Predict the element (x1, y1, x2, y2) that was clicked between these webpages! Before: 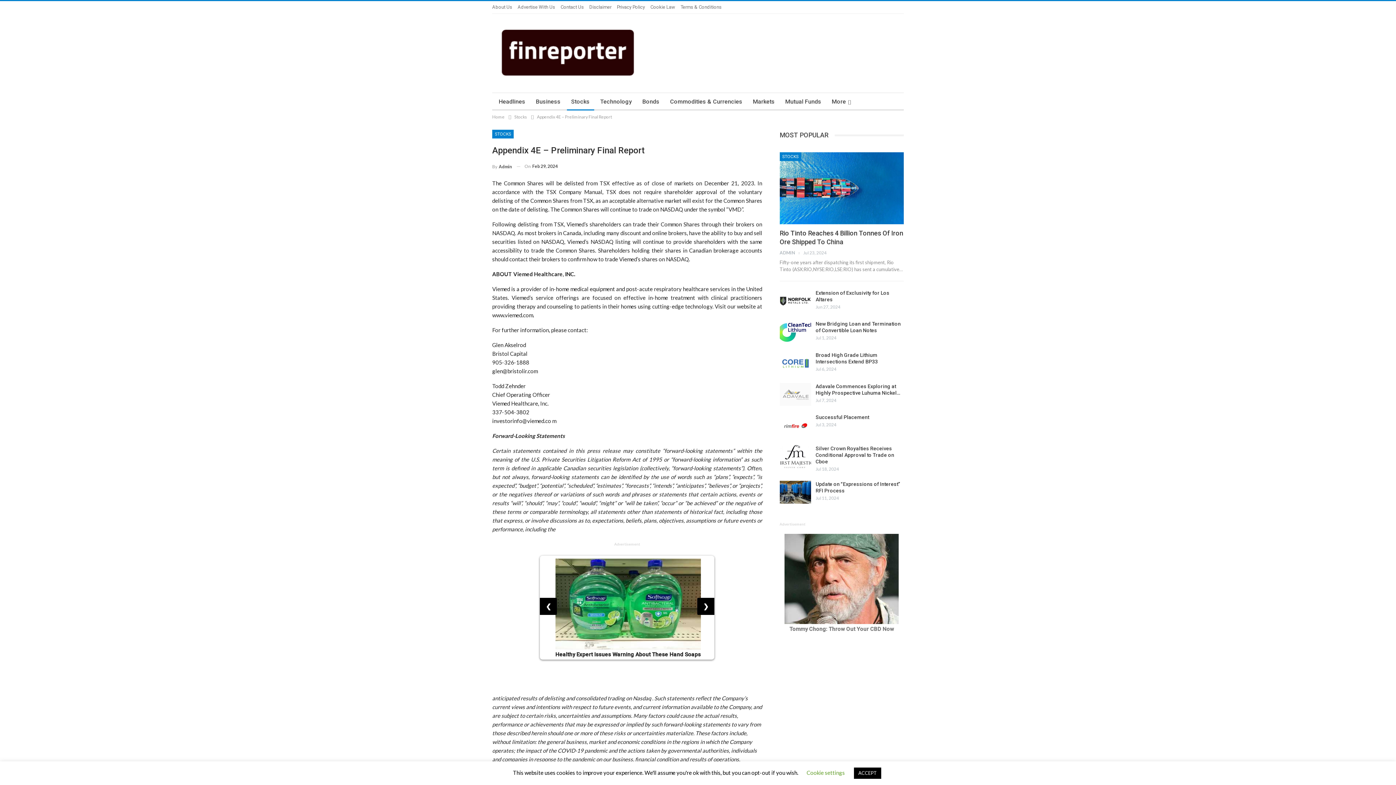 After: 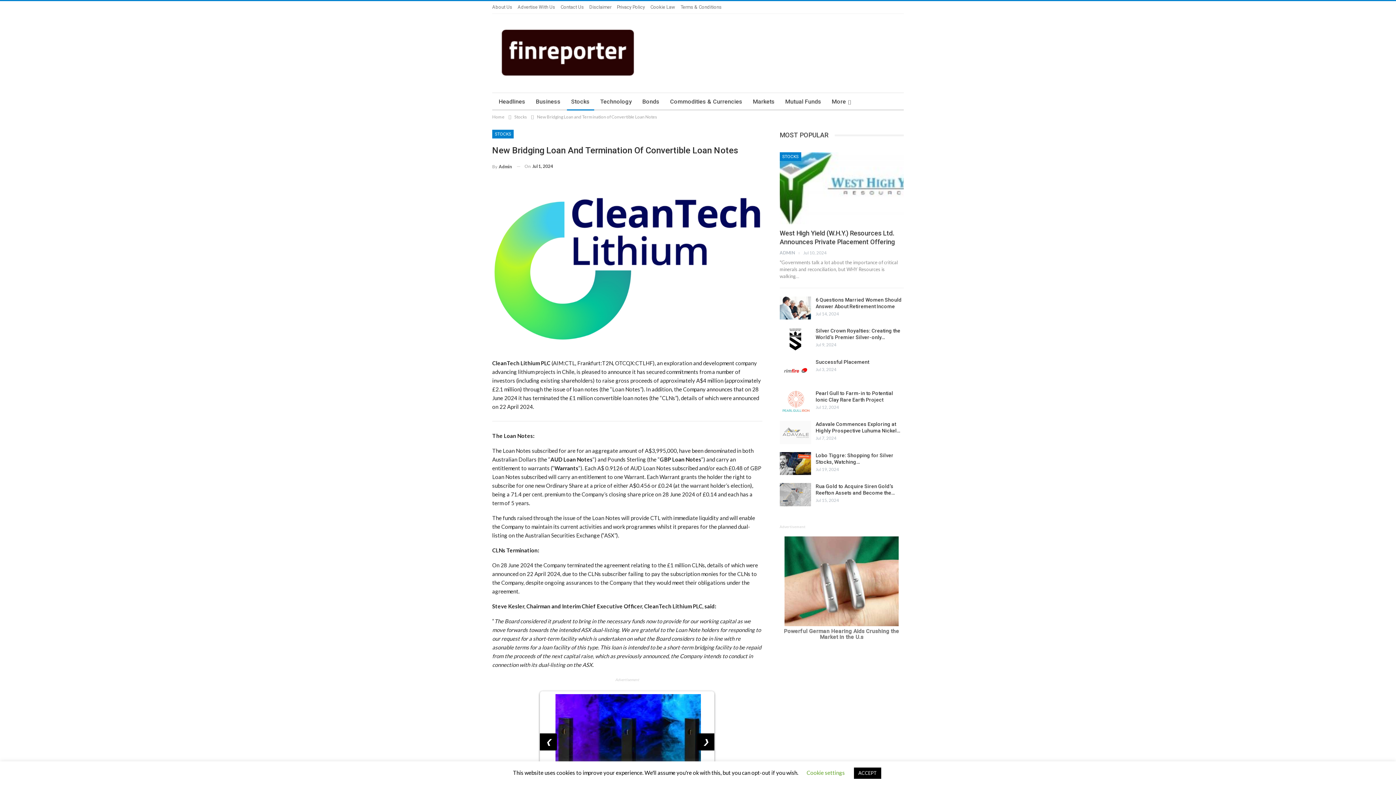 Action: bbox: (779, 320, 811, 343)